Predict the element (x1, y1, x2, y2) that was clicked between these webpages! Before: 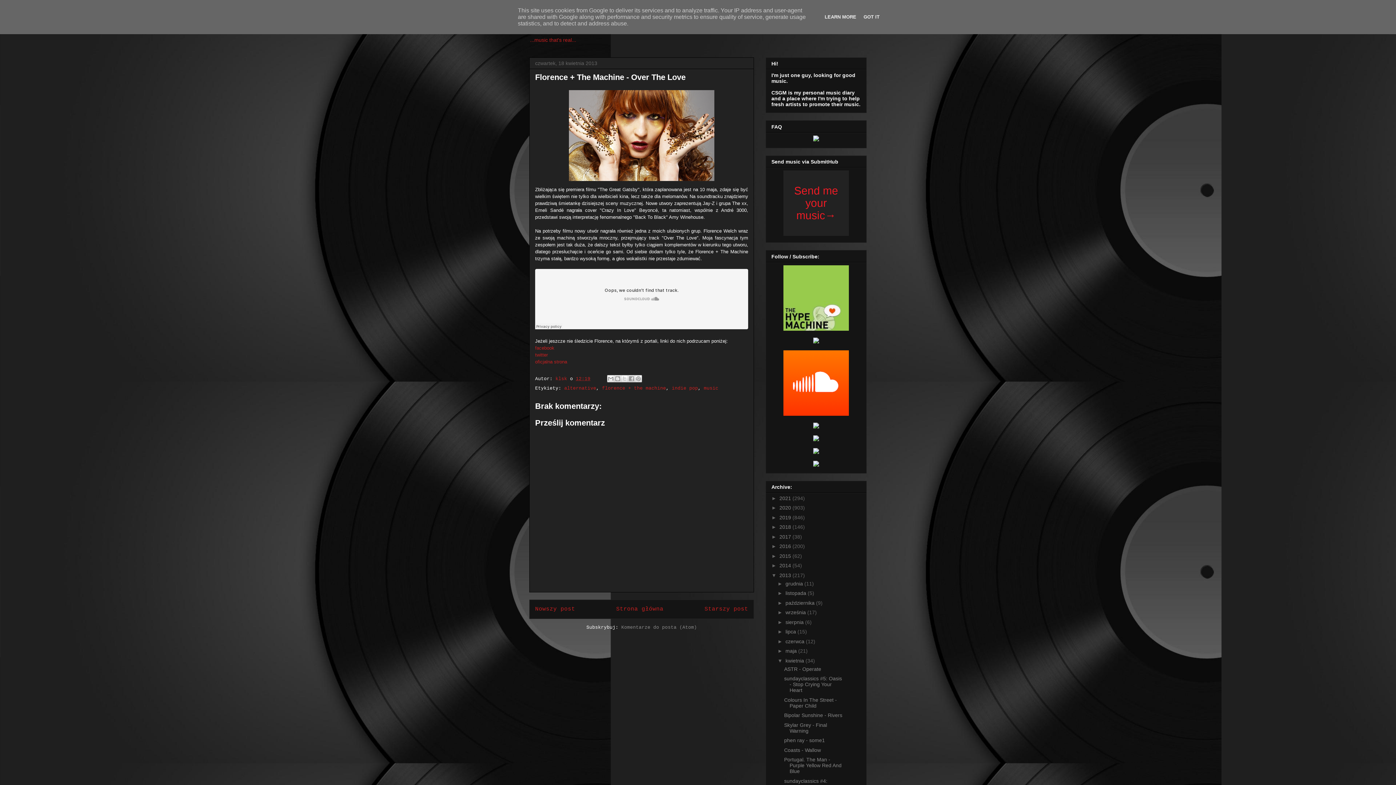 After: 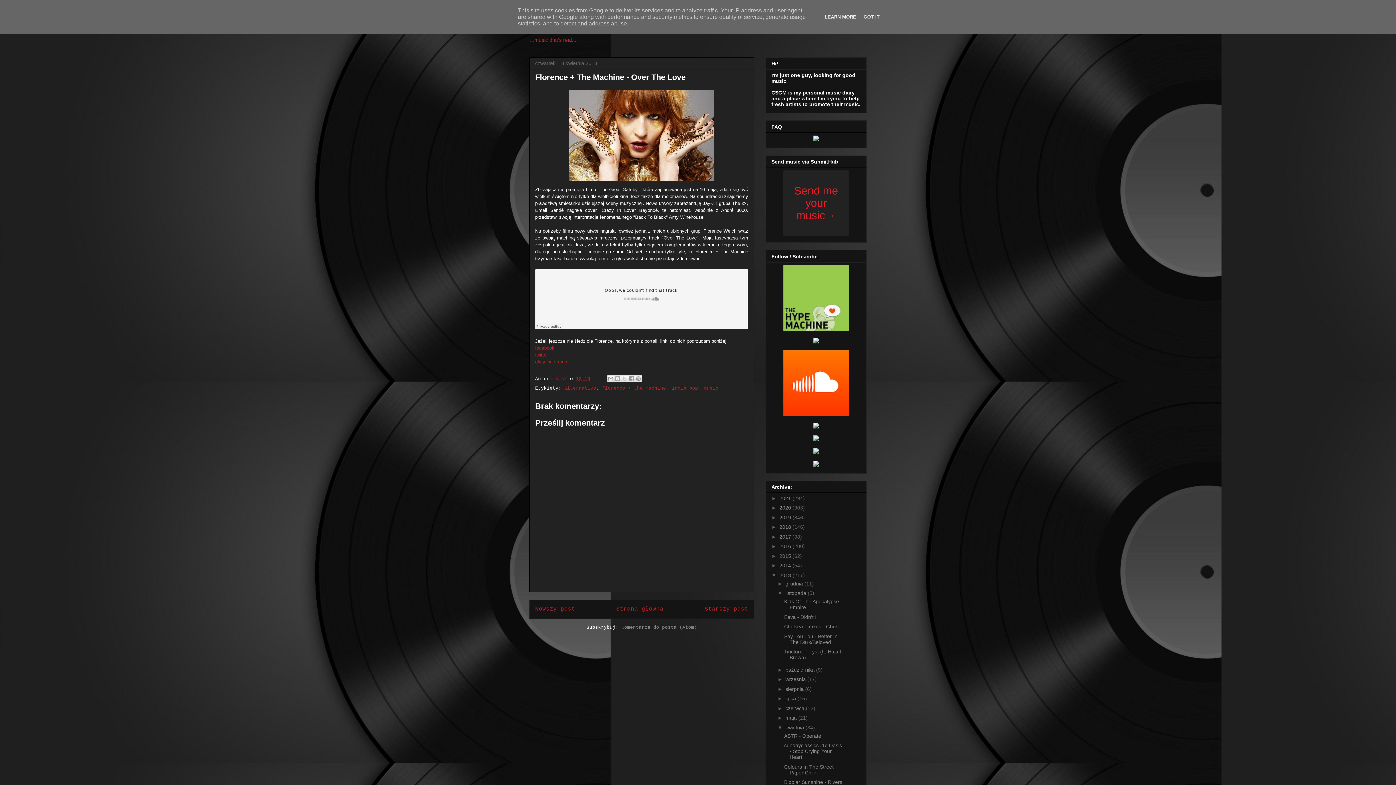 Action: label: ►   bbox: (777, 590, 785, 596)